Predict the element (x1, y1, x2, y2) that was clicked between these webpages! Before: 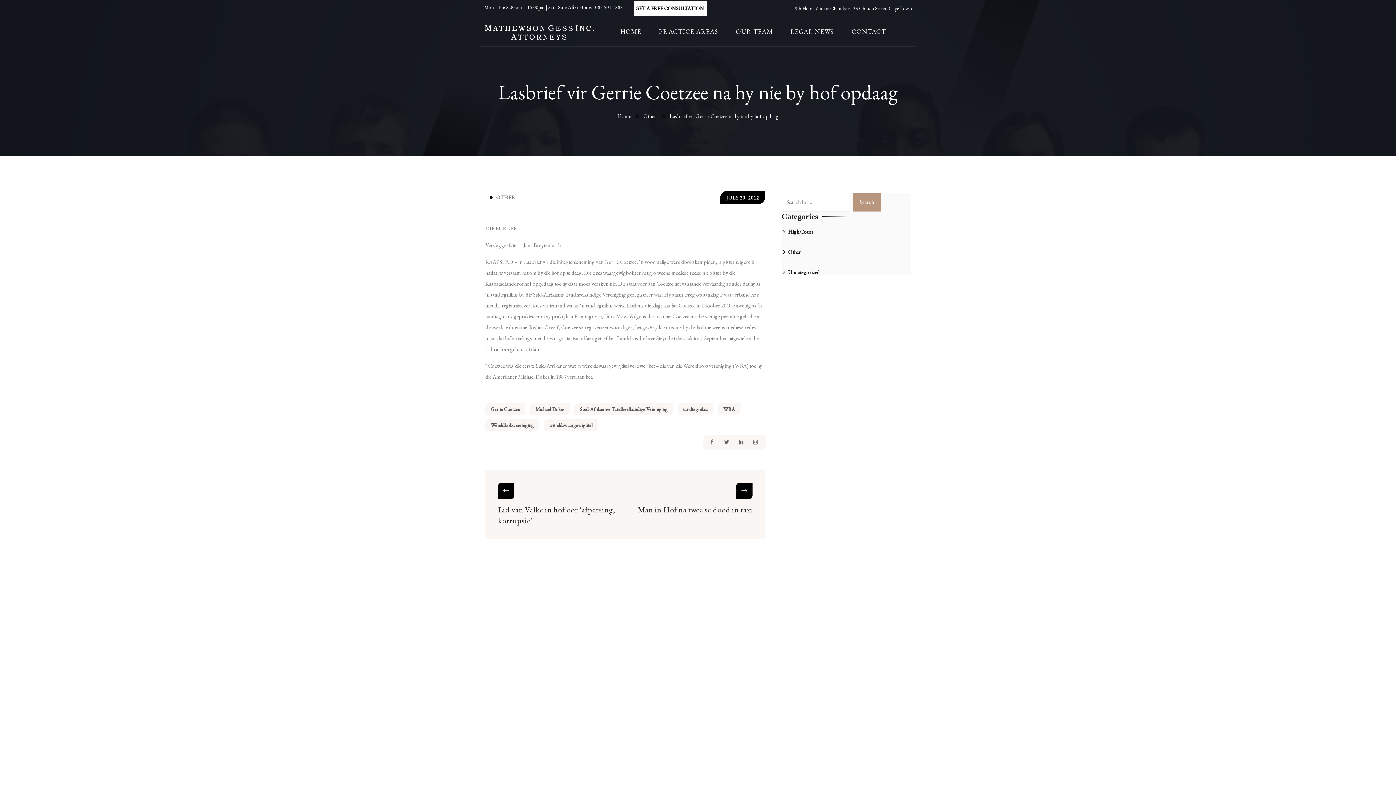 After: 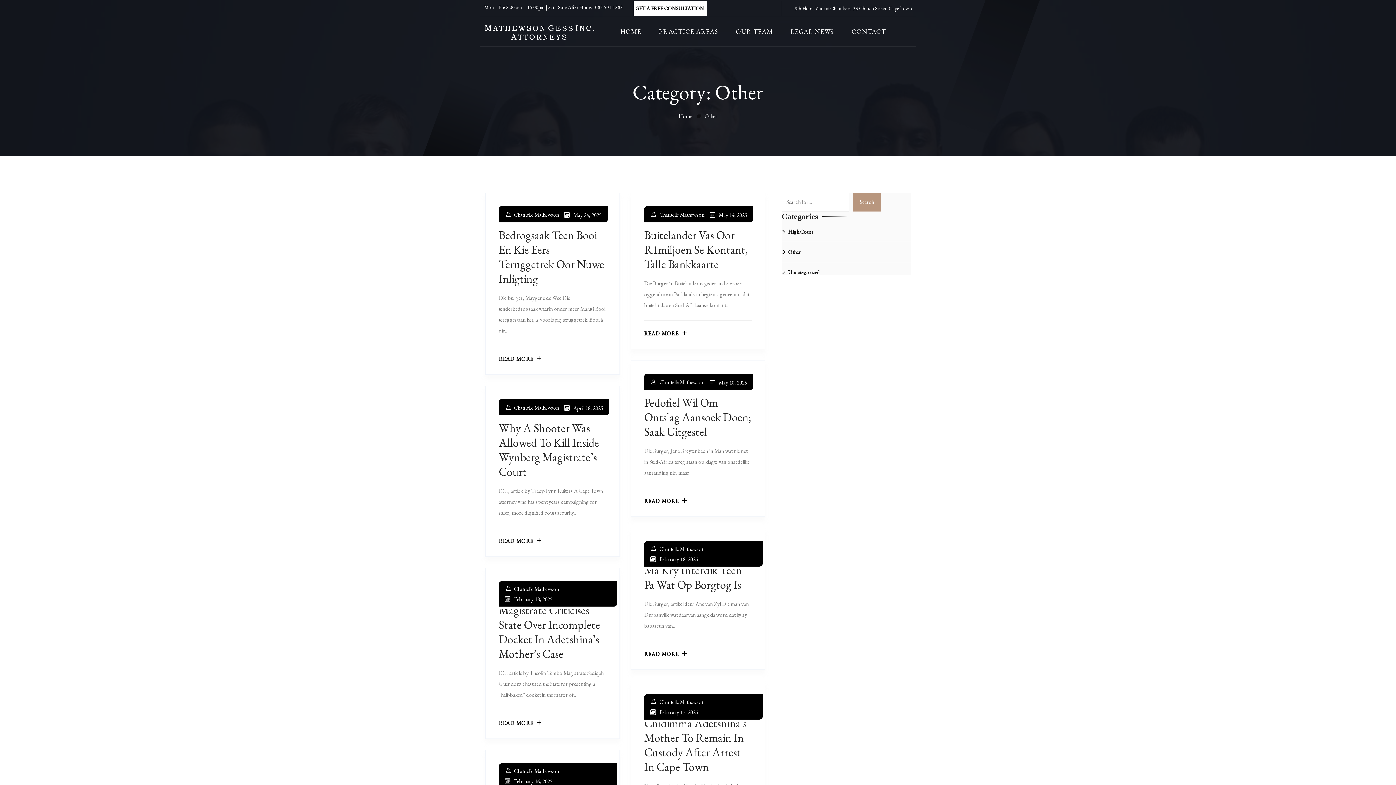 Action: label: Other bbox: (643, 110, 656, 121)